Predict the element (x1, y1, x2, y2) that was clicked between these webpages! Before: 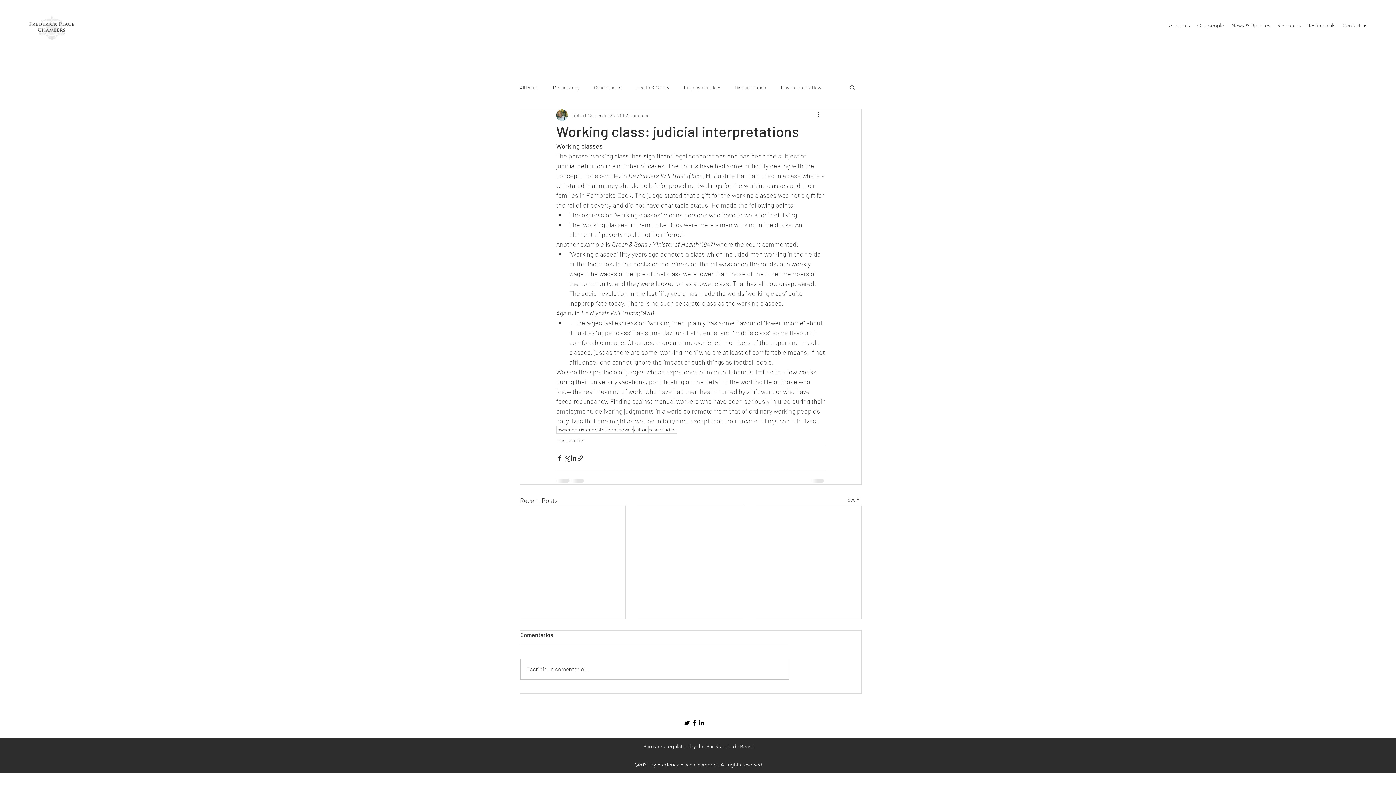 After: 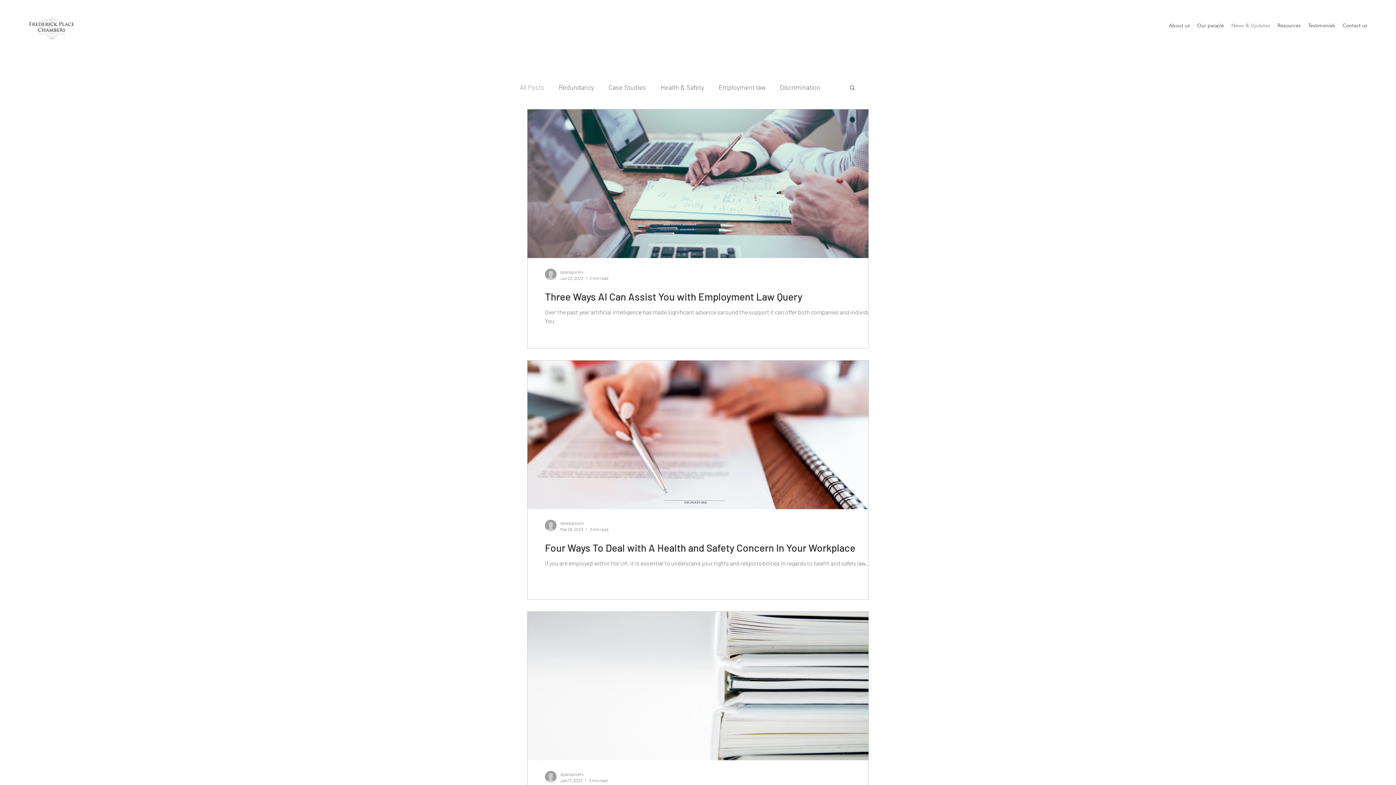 Action: bbox: (520, 83, 538, 90) label: All Posts